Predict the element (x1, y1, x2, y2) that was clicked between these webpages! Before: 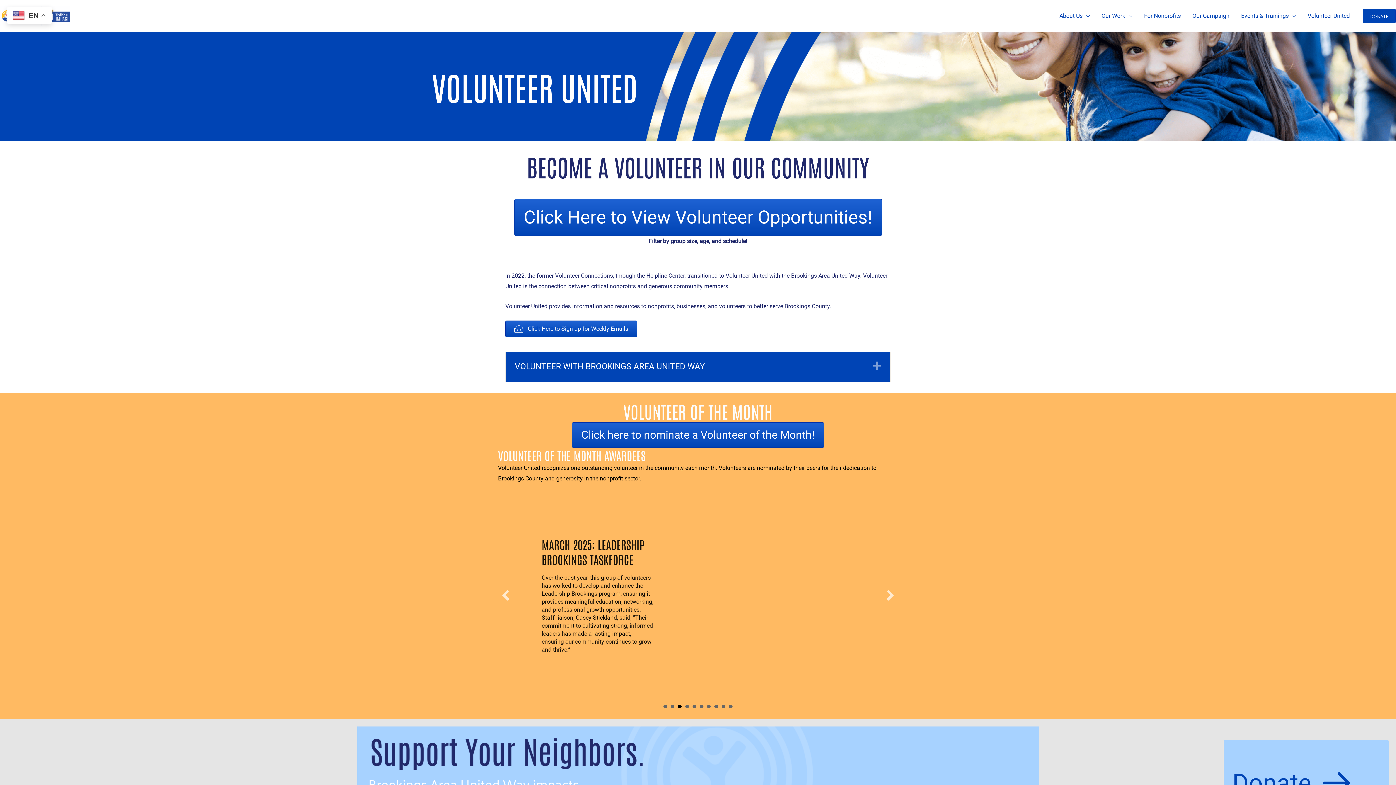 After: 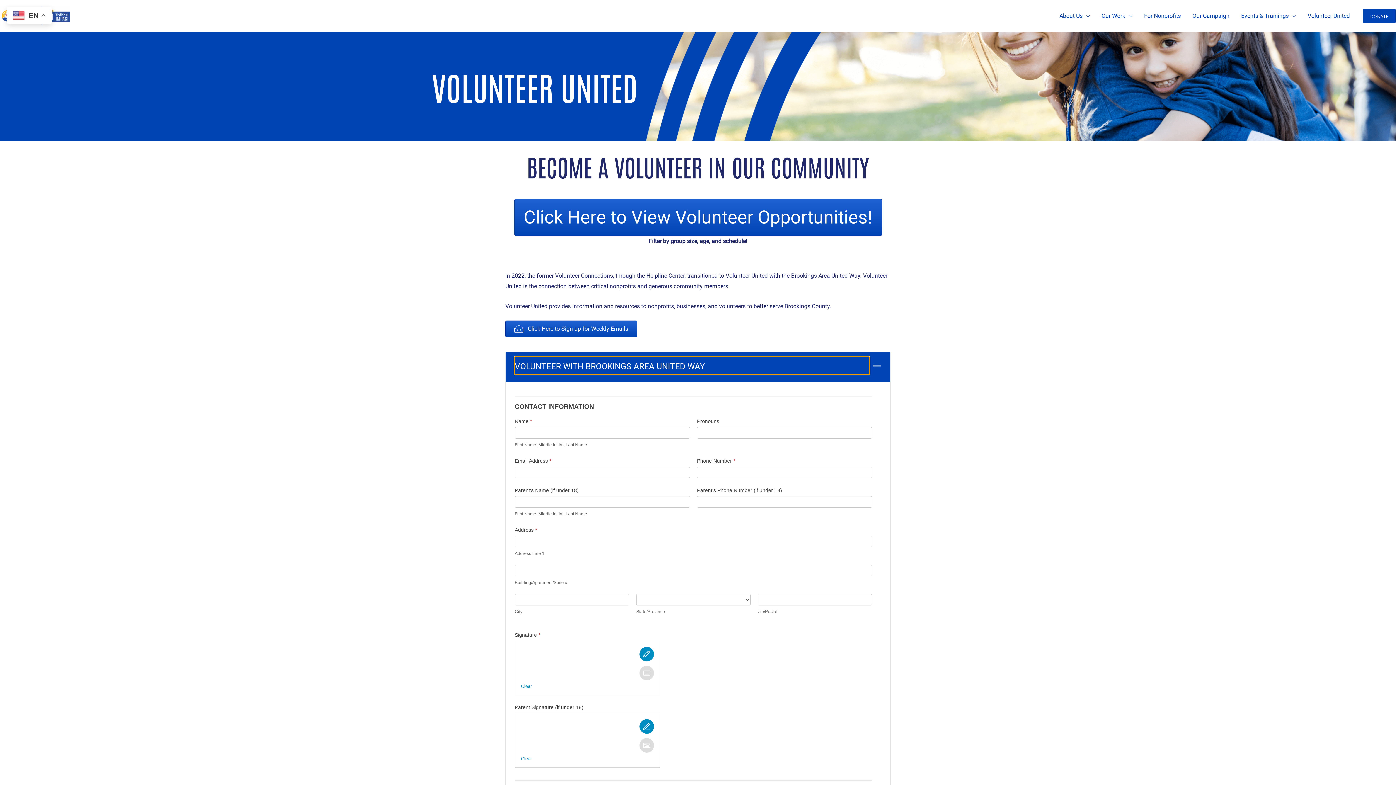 Action: bbox: (514, 357, 869, 374) label: VOLUNTEER WITH BROOKINGS AREA UNITED WAY